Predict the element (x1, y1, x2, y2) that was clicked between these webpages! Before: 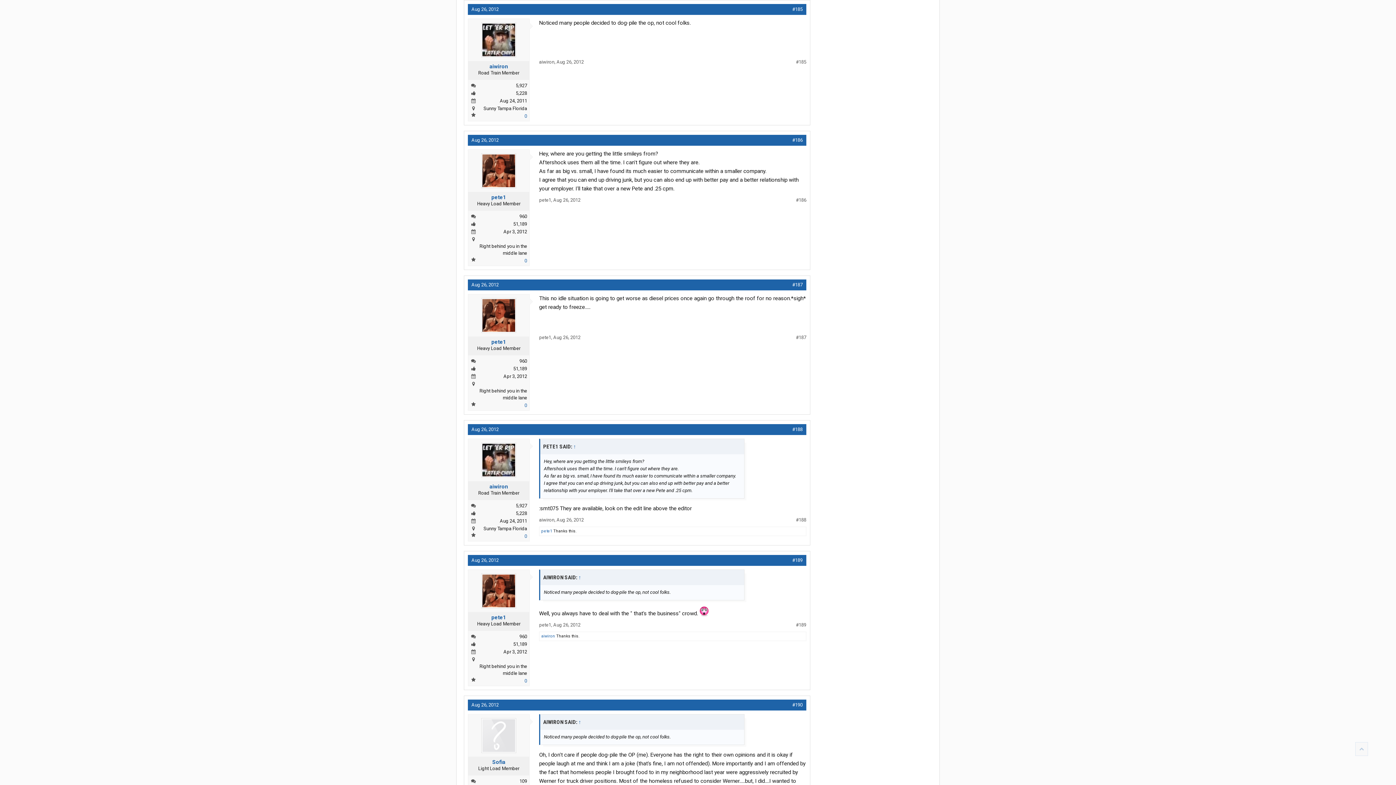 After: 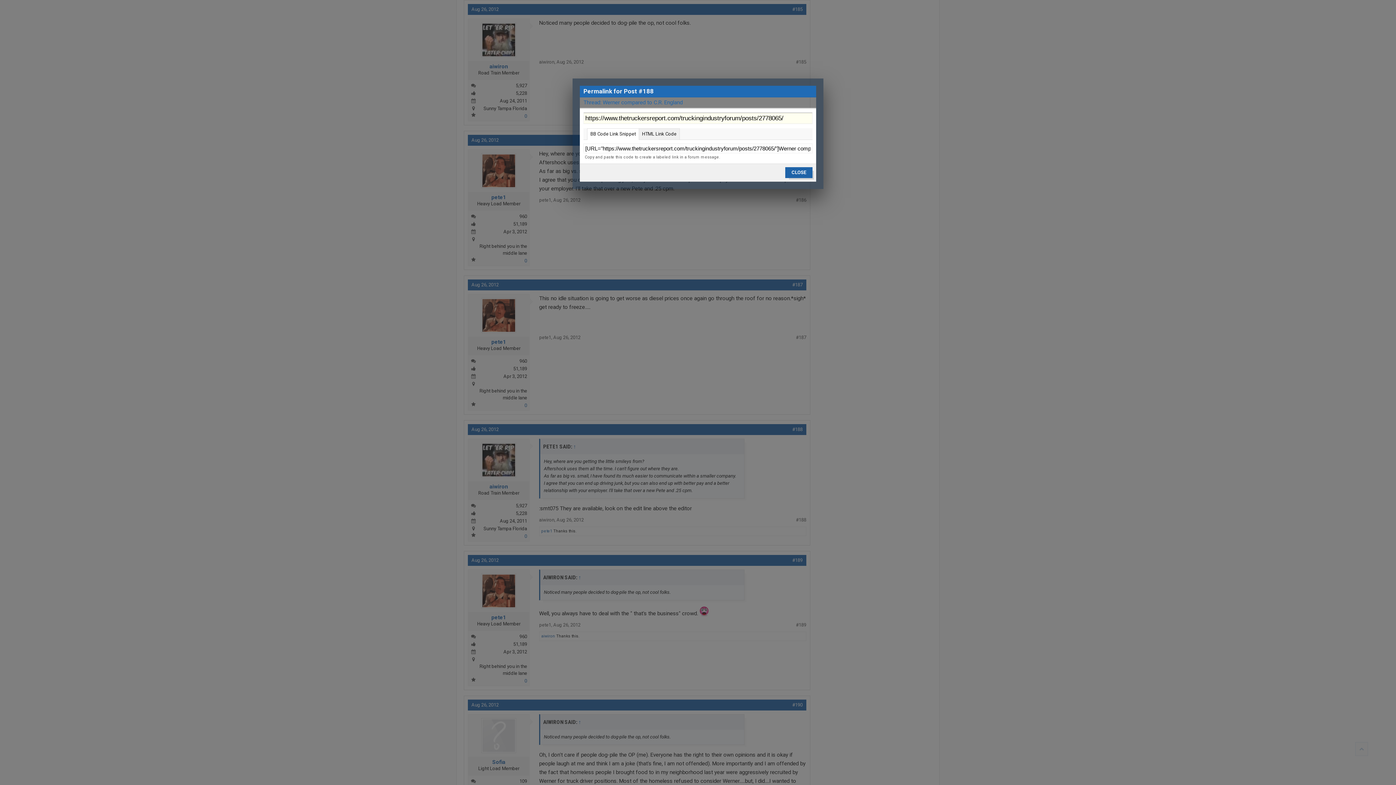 Action: bbox: (796, 517, 806, 523) label: #188